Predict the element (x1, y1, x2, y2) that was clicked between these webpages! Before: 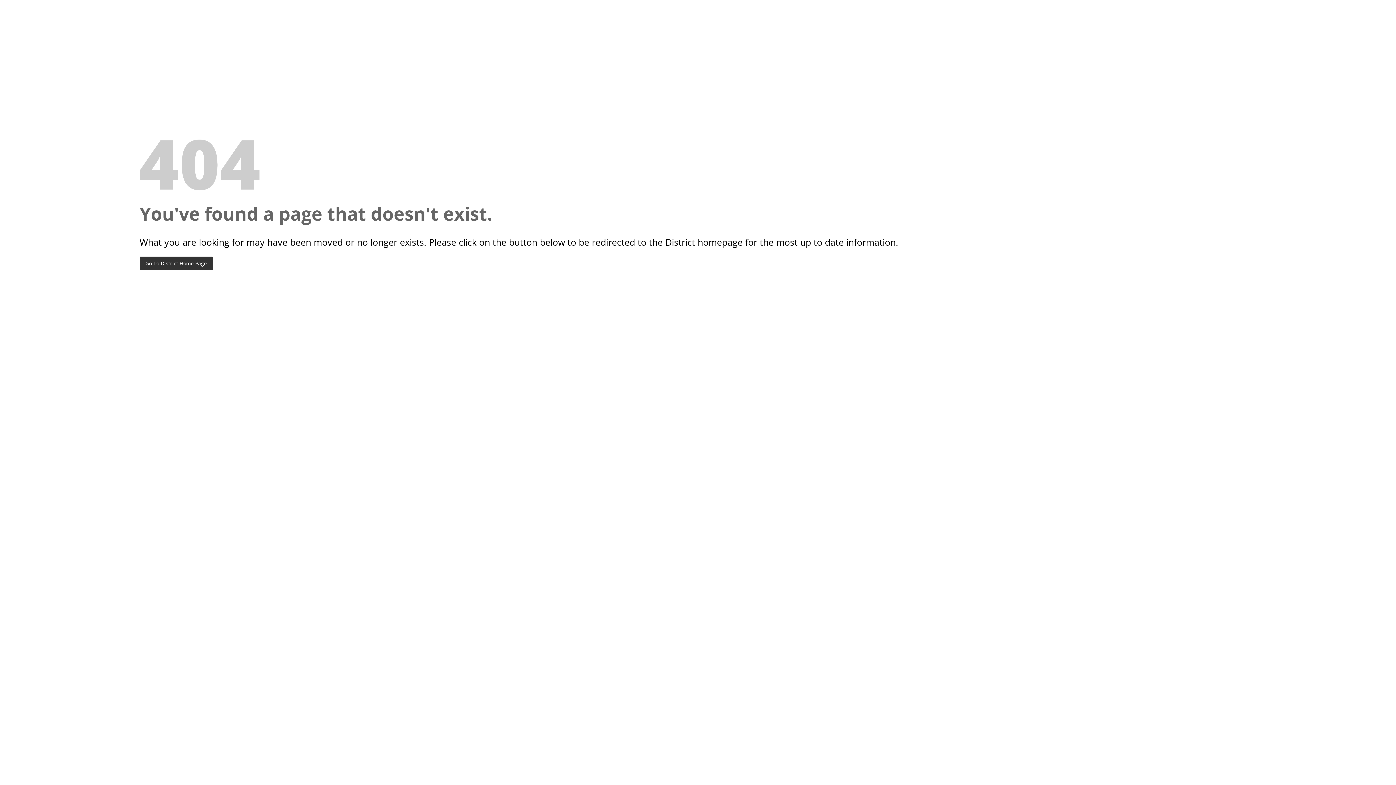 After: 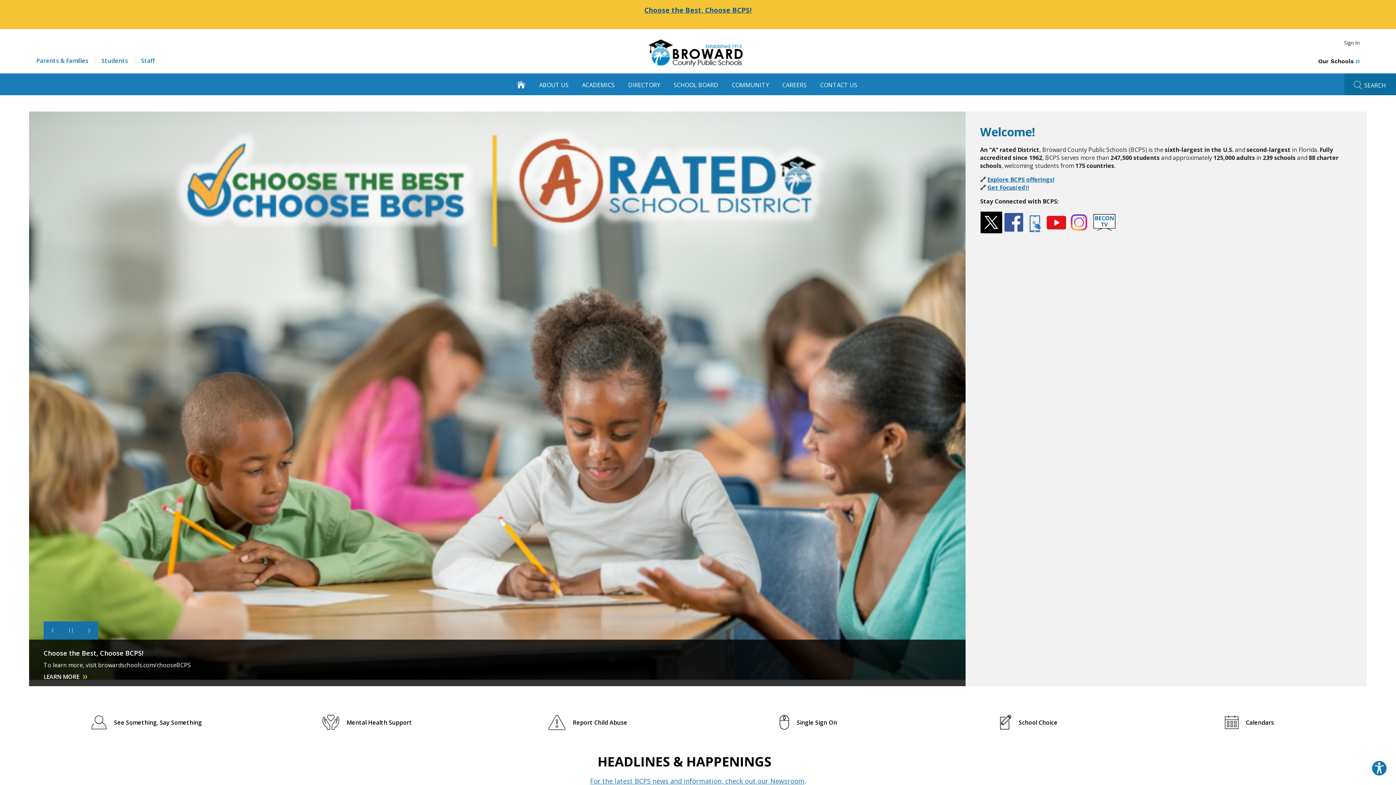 Action: bbox: (139, 256, 212, 270) label: Go To District Home Page